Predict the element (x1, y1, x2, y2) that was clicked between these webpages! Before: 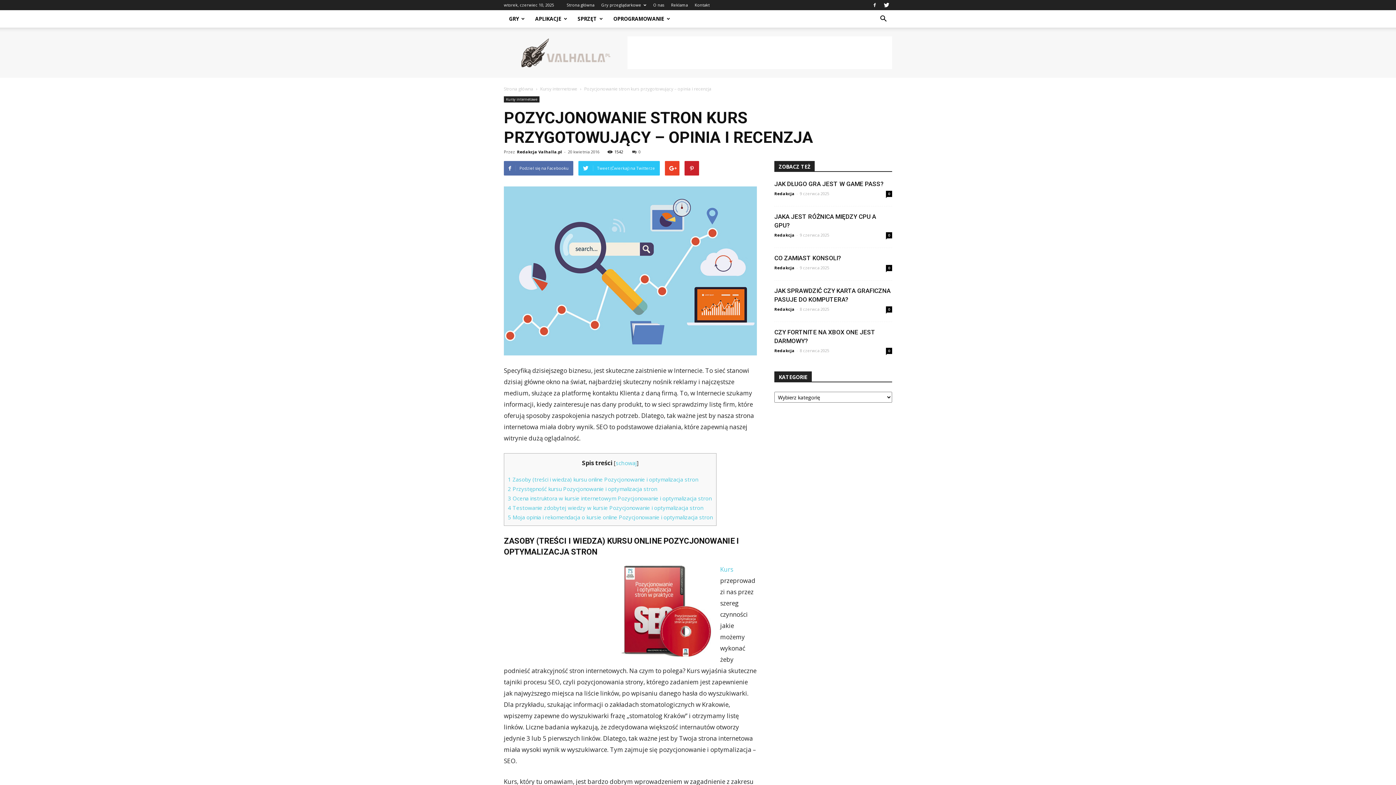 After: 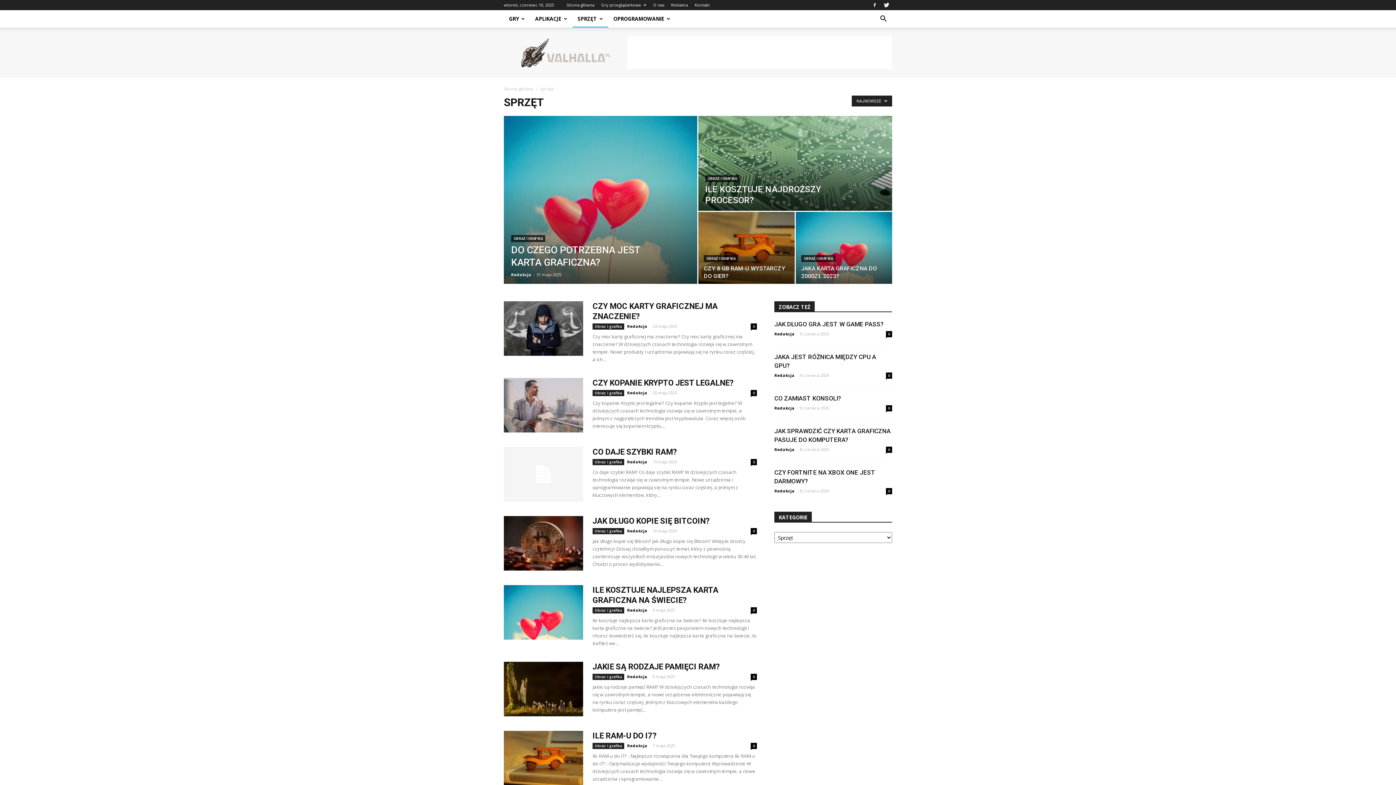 Action: label: SPRZĘT bbox: (572, 10, 608, 27)